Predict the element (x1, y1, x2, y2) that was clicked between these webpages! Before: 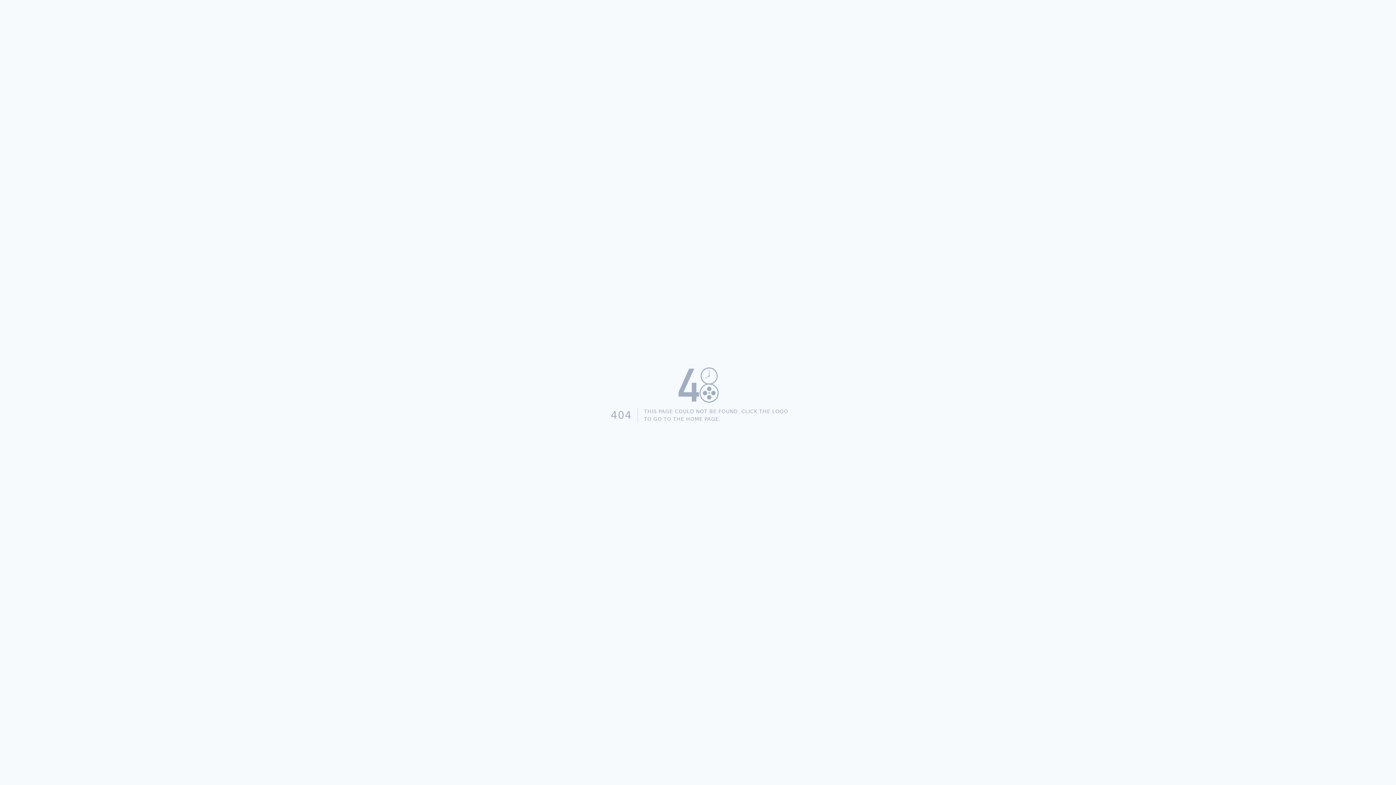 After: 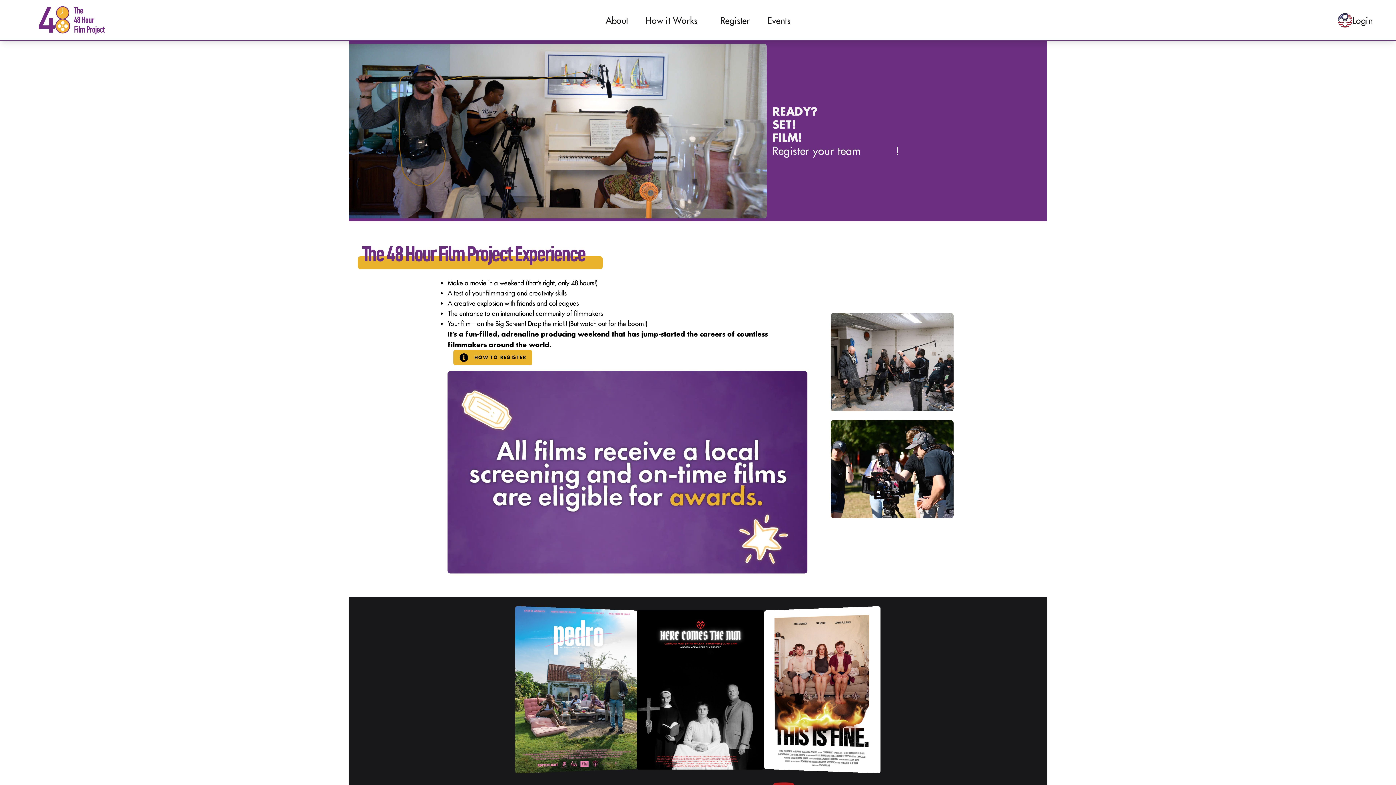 Action: bbox: (605, 362, 791, 407)